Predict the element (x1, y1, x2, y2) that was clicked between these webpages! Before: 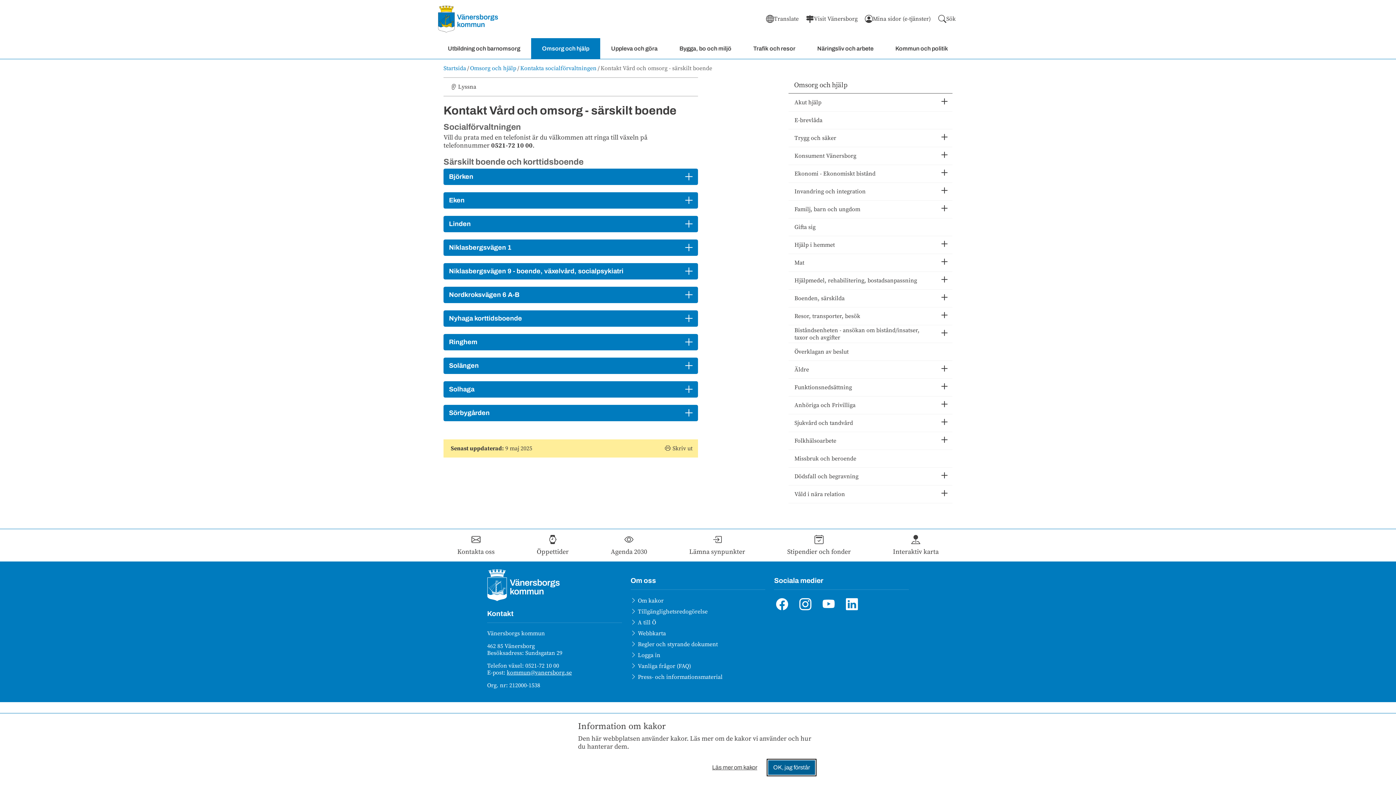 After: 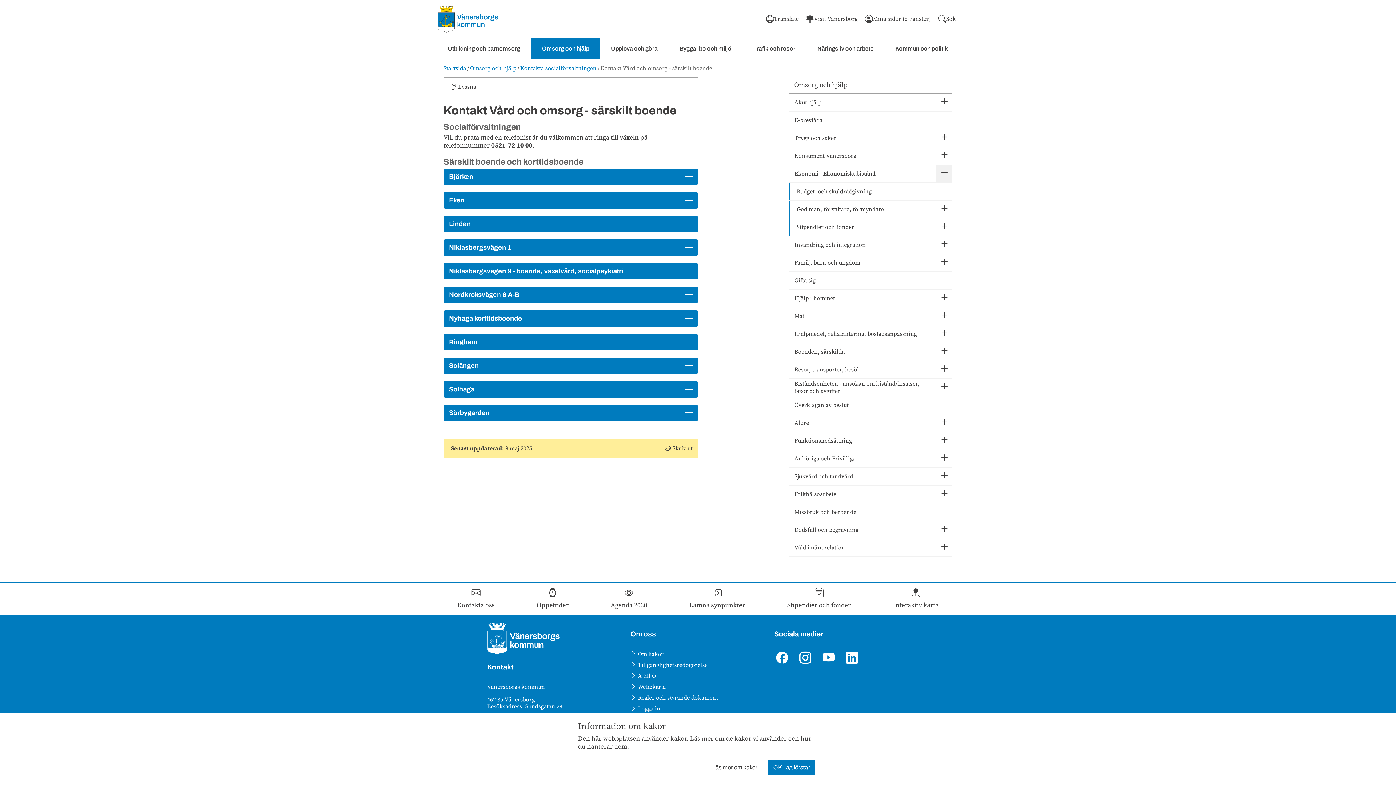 Action: label: Undersidor för Ekonomi - Ekonomiskt bistånd bbox: (936, 165, 952, 182)